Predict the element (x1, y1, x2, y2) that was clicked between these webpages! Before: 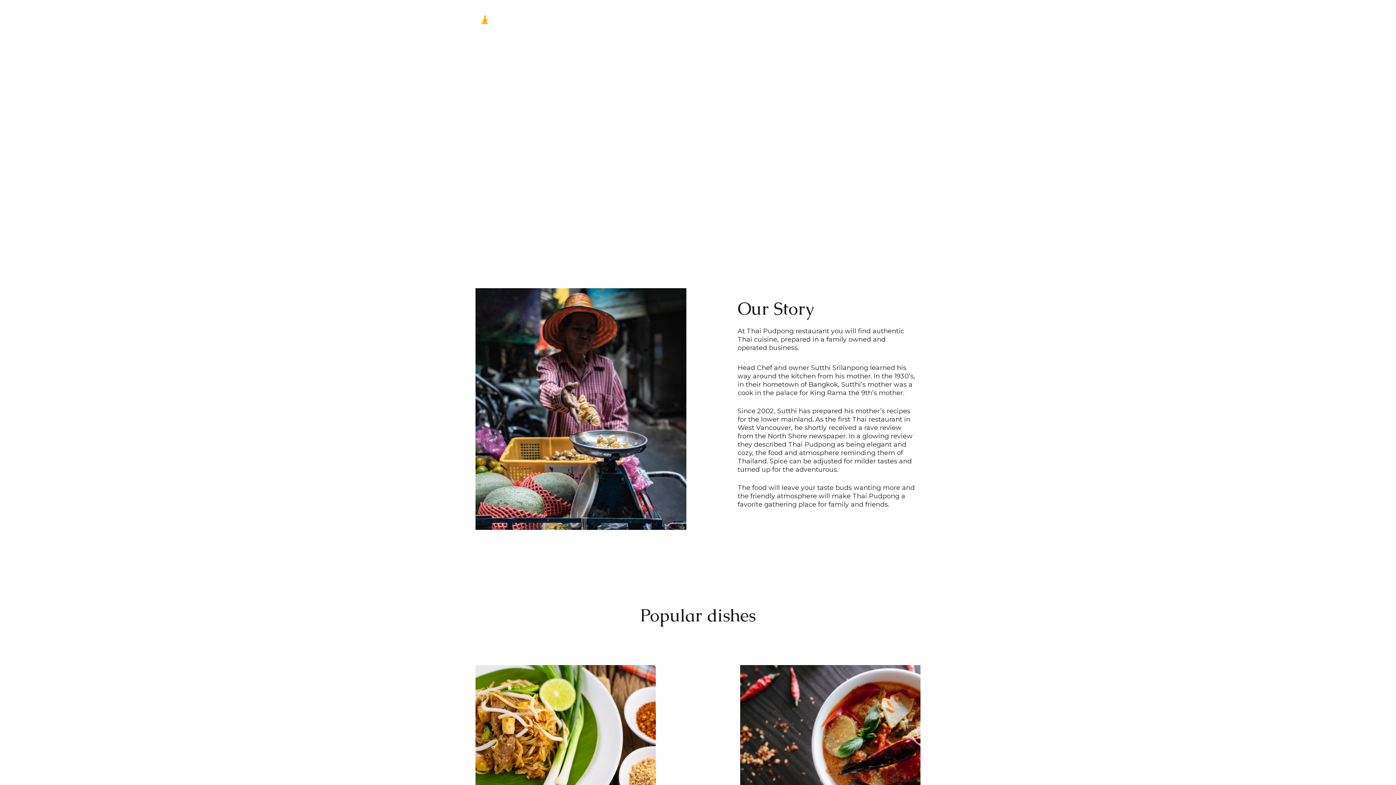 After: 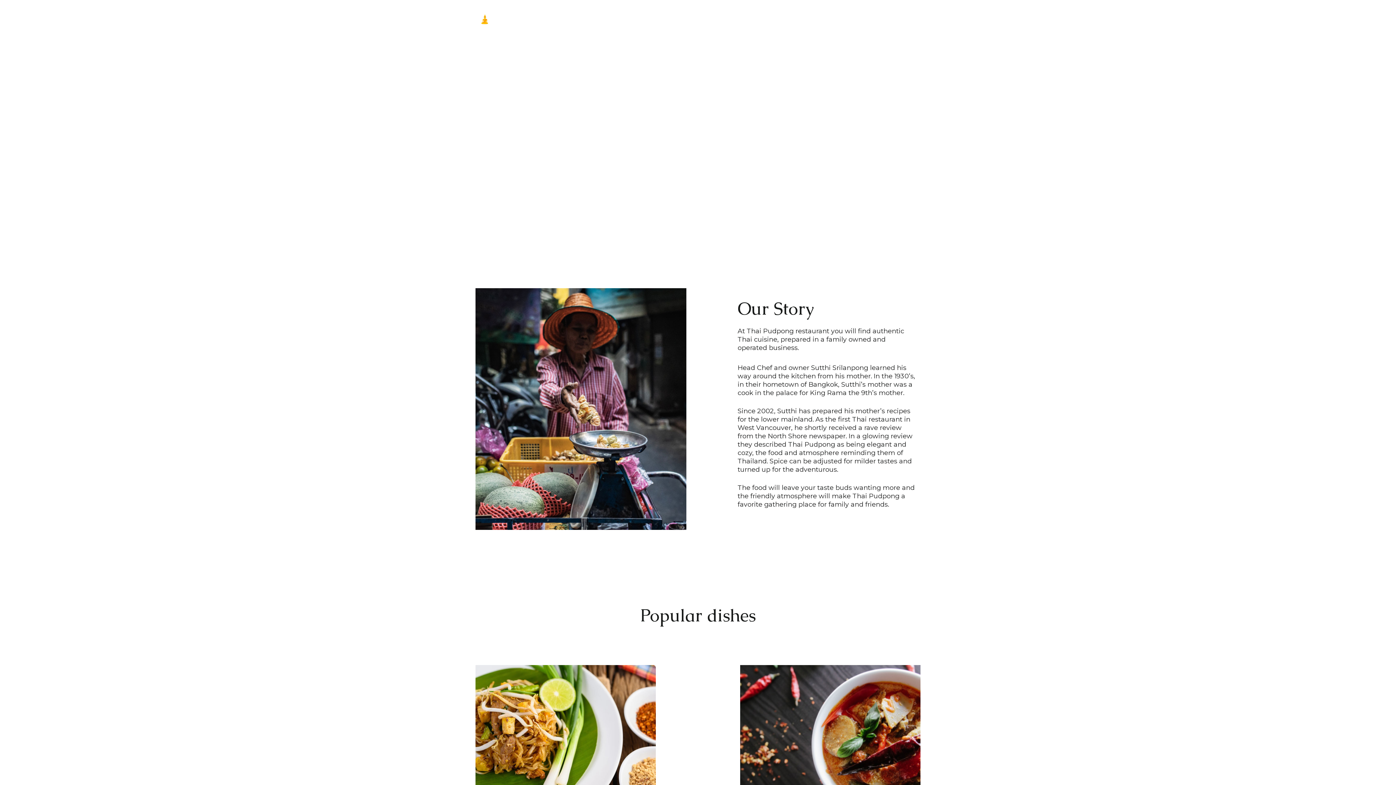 Action: bbox: (481, 14, 608, 25)